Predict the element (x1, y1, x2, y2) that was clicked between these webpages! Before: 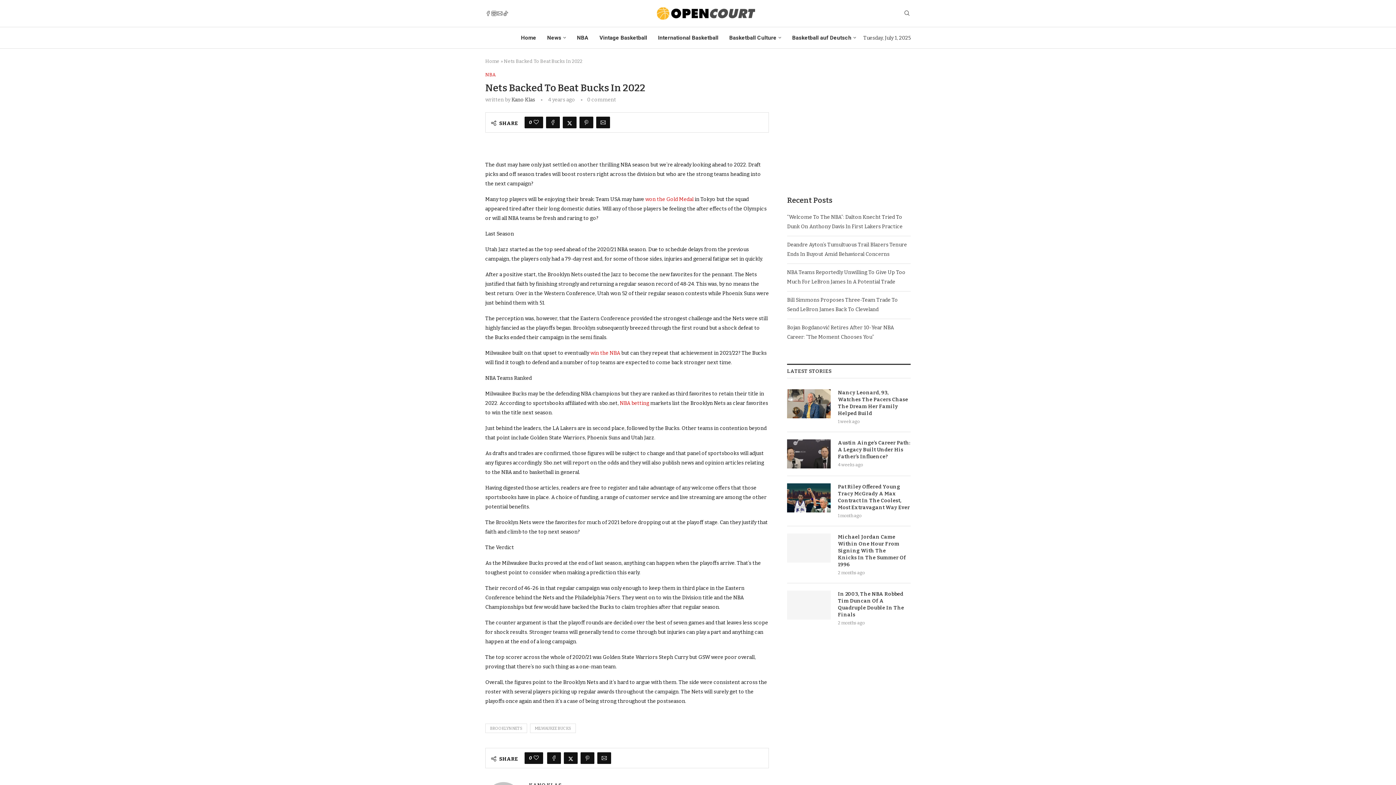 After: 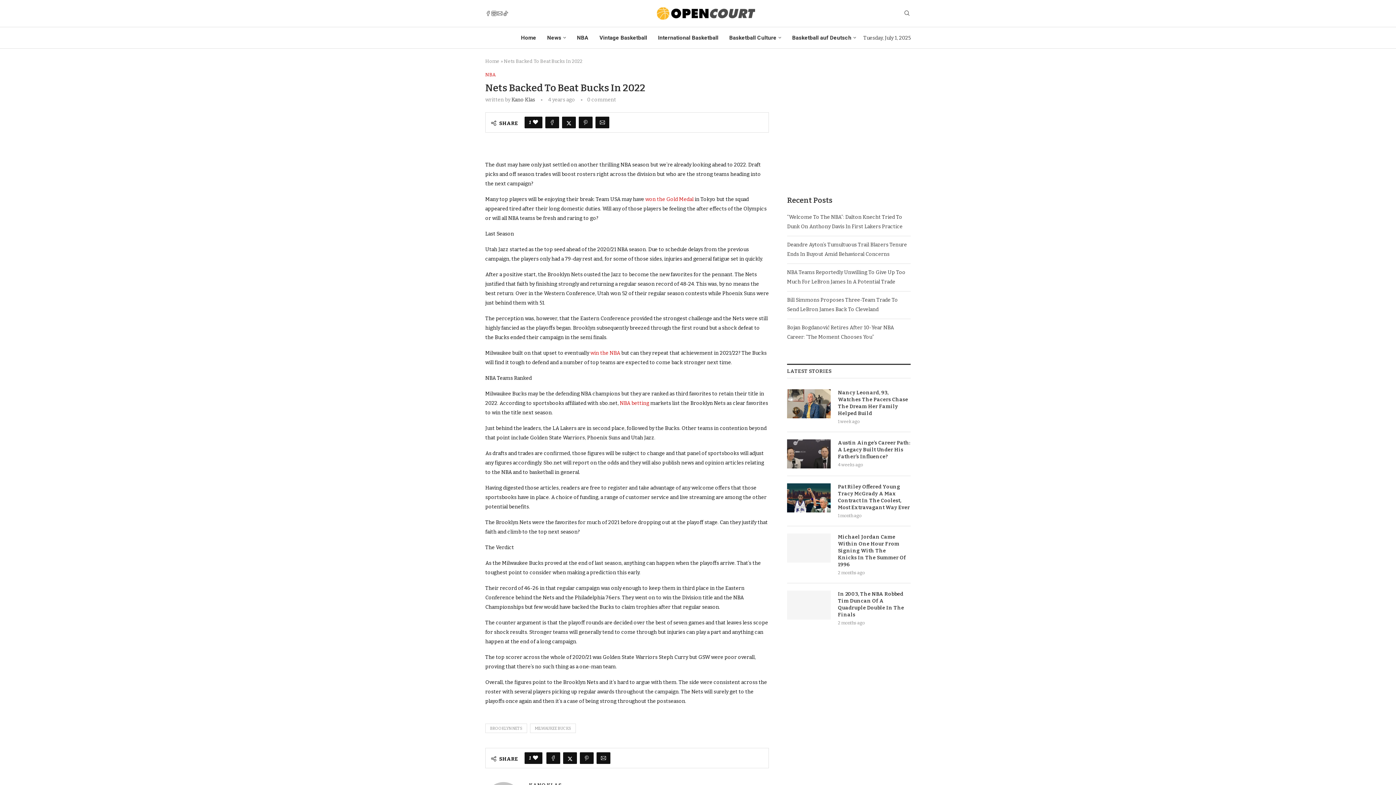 Action: bbox: (533, 116, 538, 128) label: Like this post